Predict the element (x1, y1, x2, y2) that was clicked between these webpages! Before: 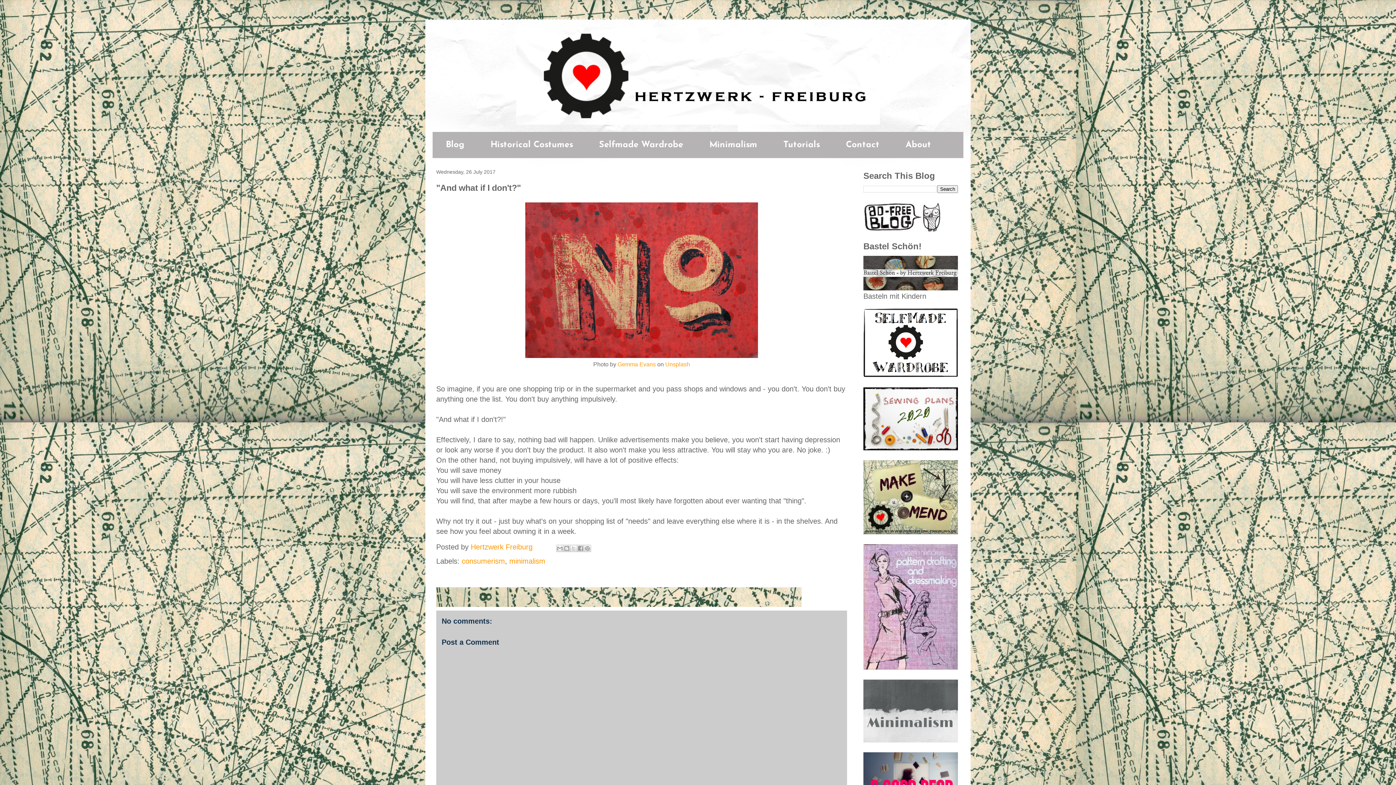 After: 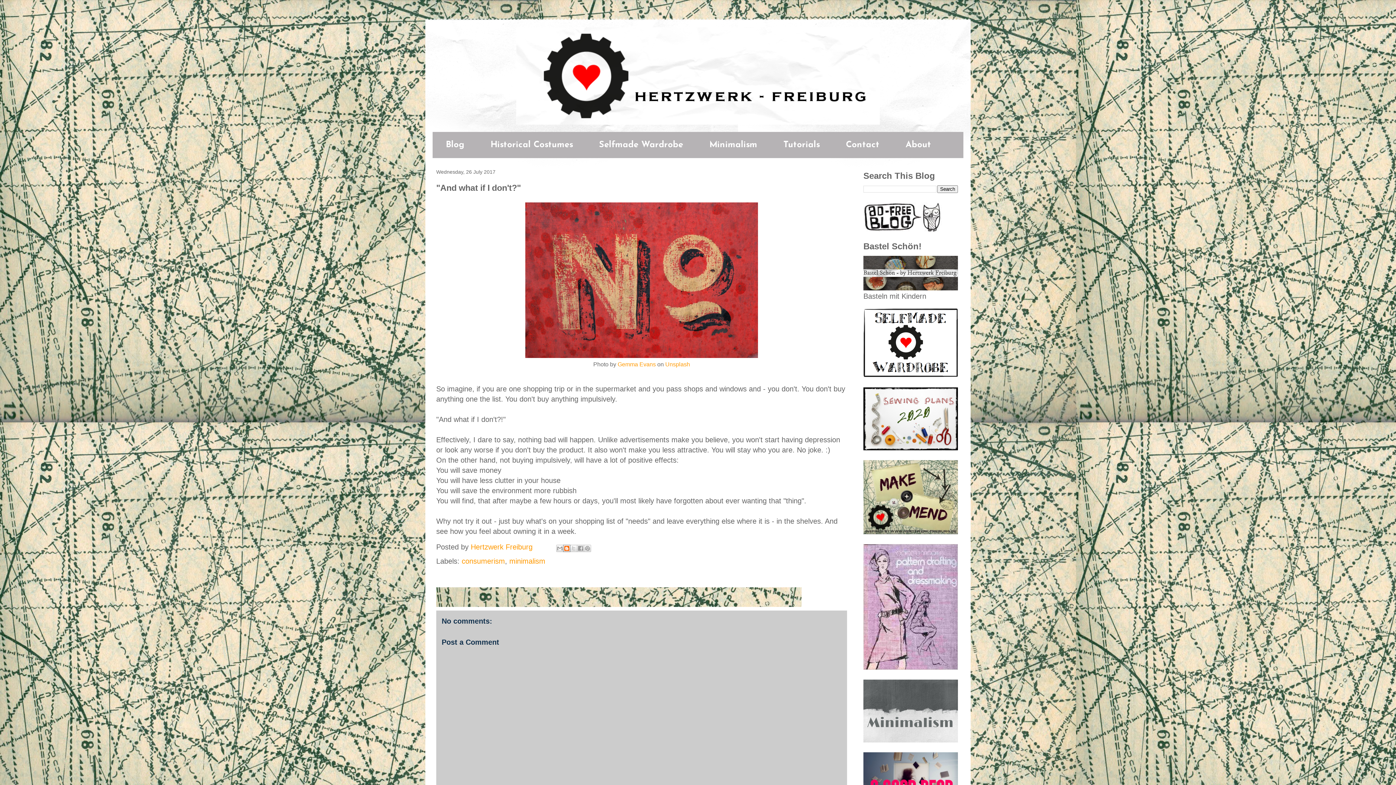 Action: bbox: (563, 545, 570, 552) label: BlogThis!